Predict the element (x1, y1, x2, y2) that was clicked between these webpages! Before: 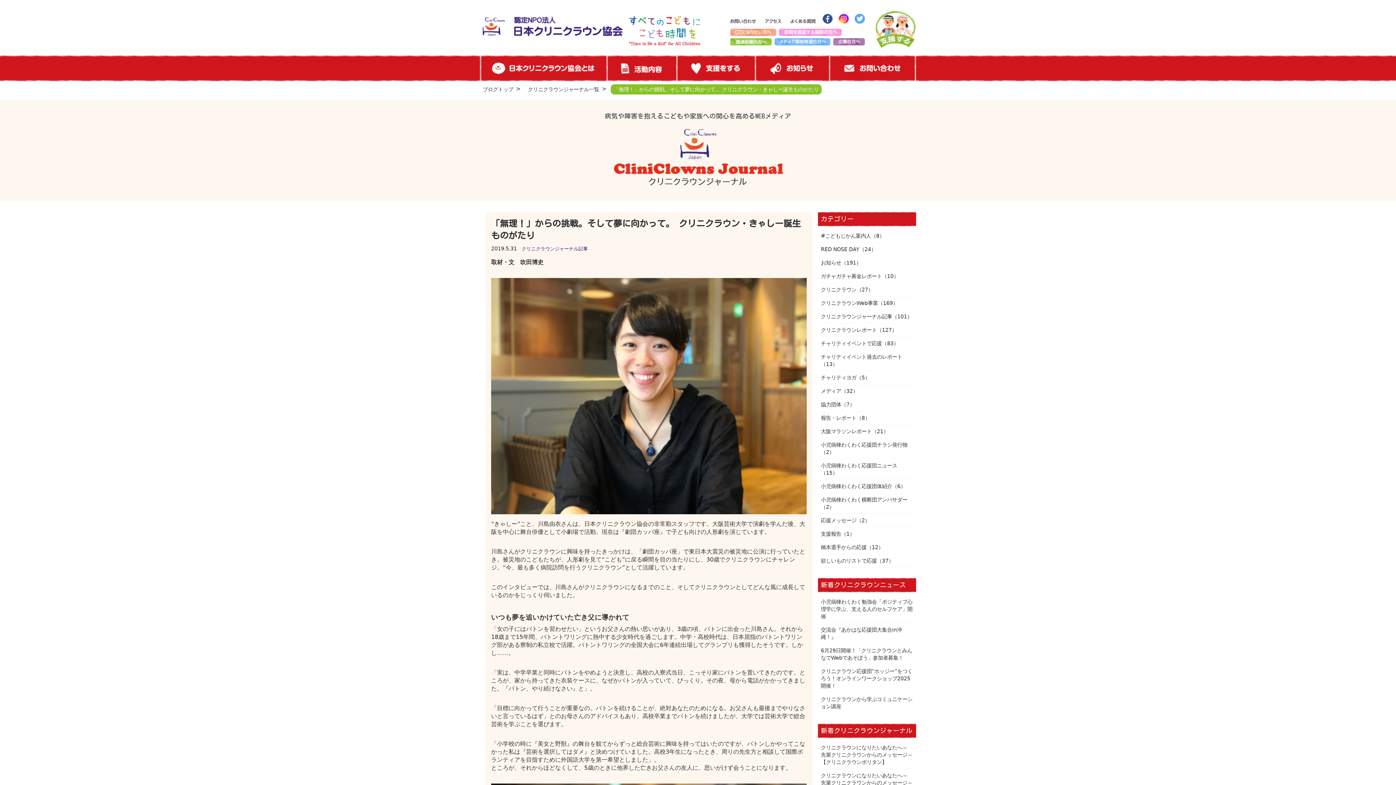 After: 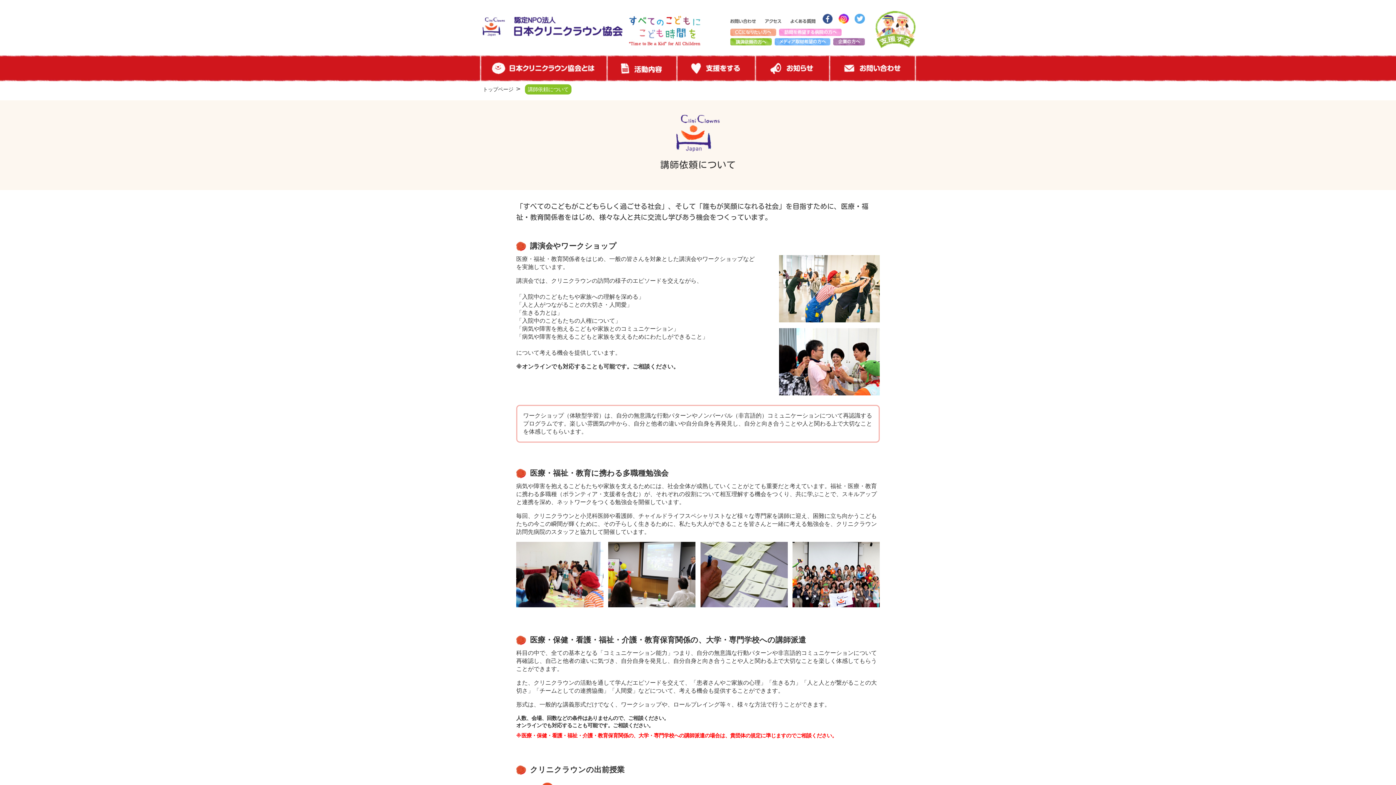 Action: bbox: (730, 39, 772, 46)